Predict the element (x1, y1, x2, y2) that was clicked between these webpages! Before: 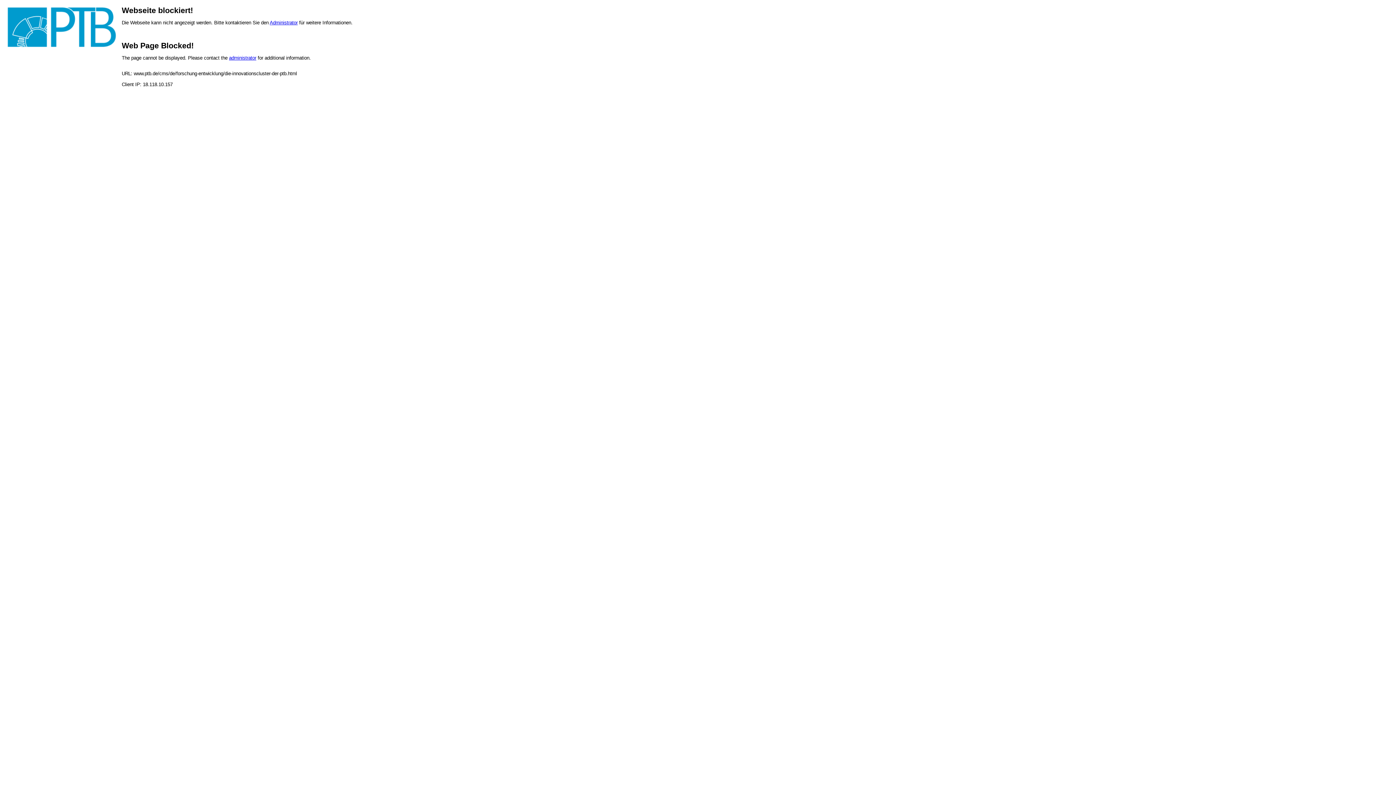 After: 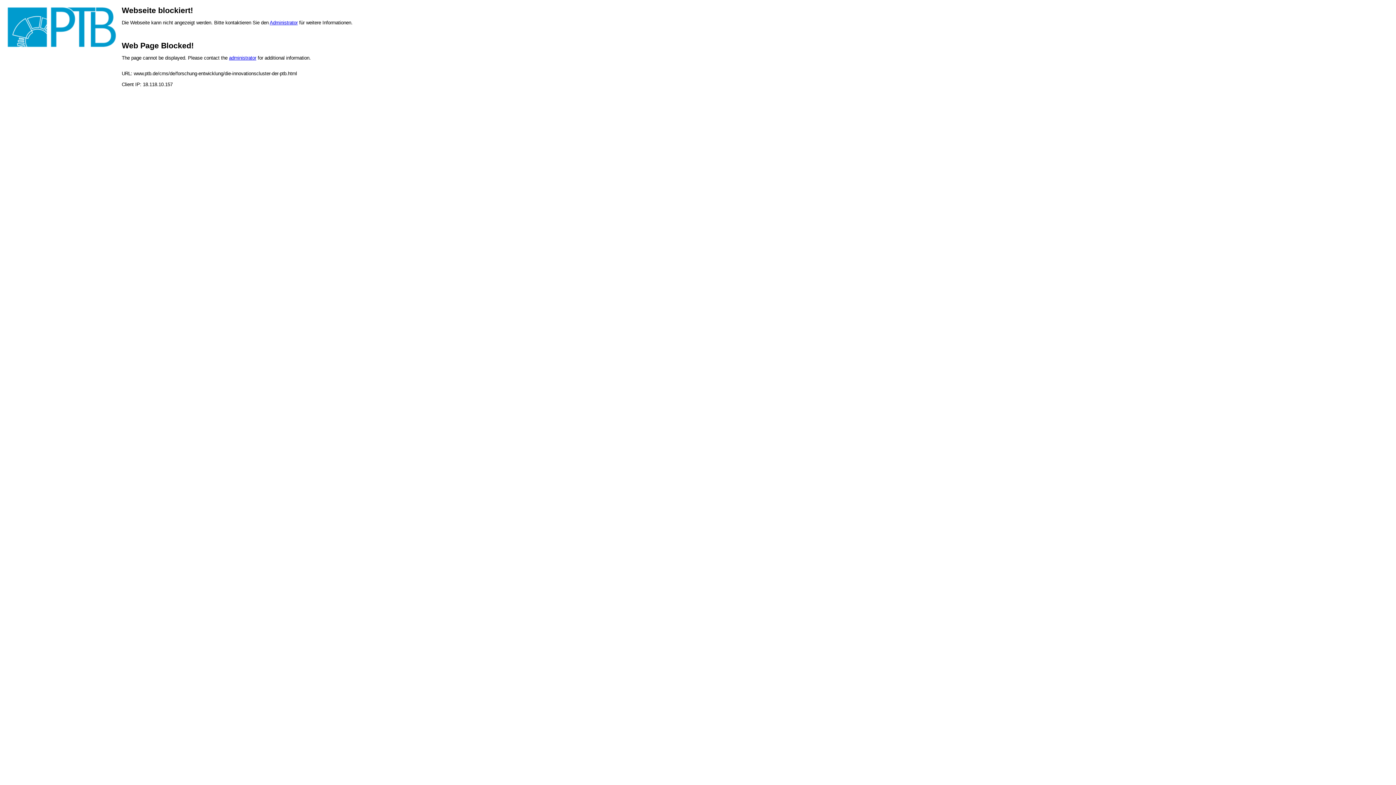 Action: label: Administrator bbox: (269, 20, 297, 25)